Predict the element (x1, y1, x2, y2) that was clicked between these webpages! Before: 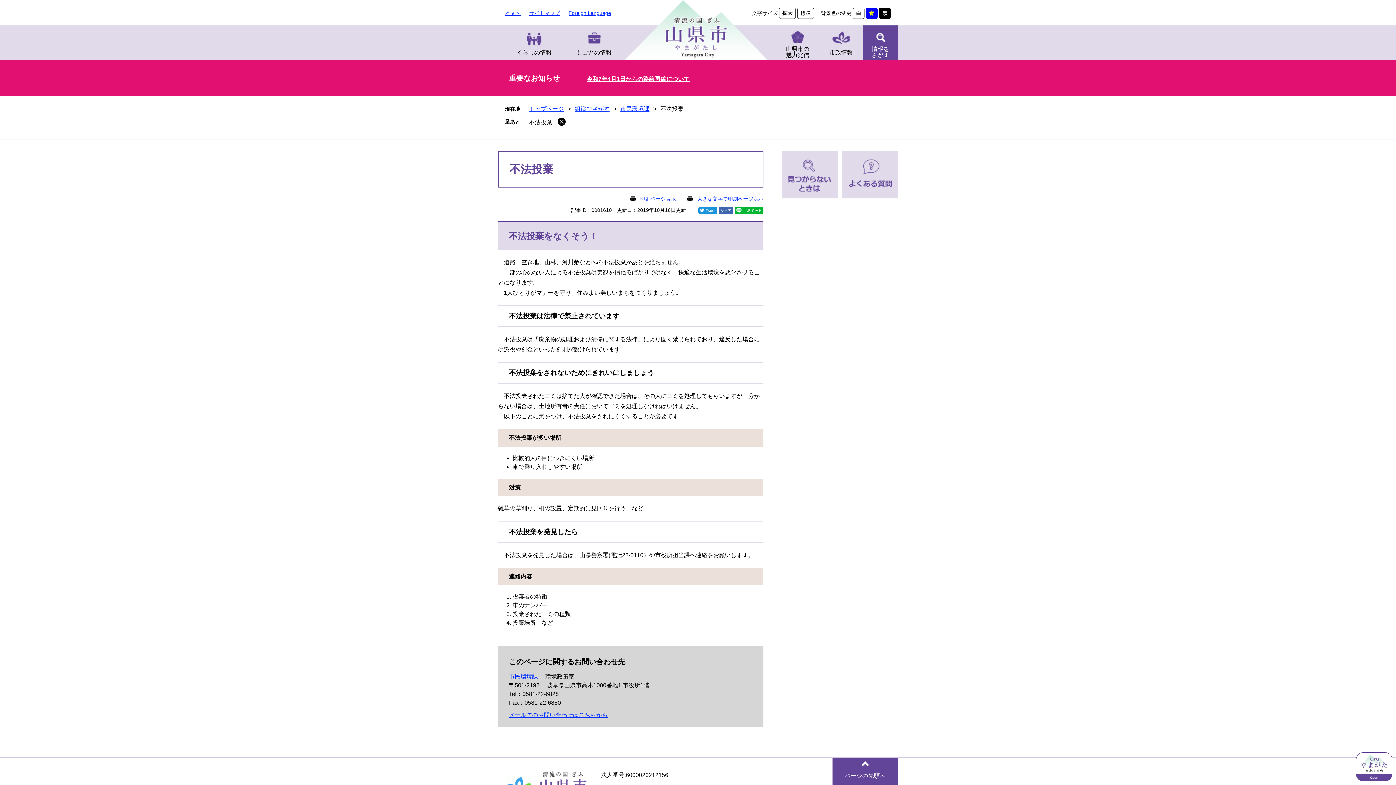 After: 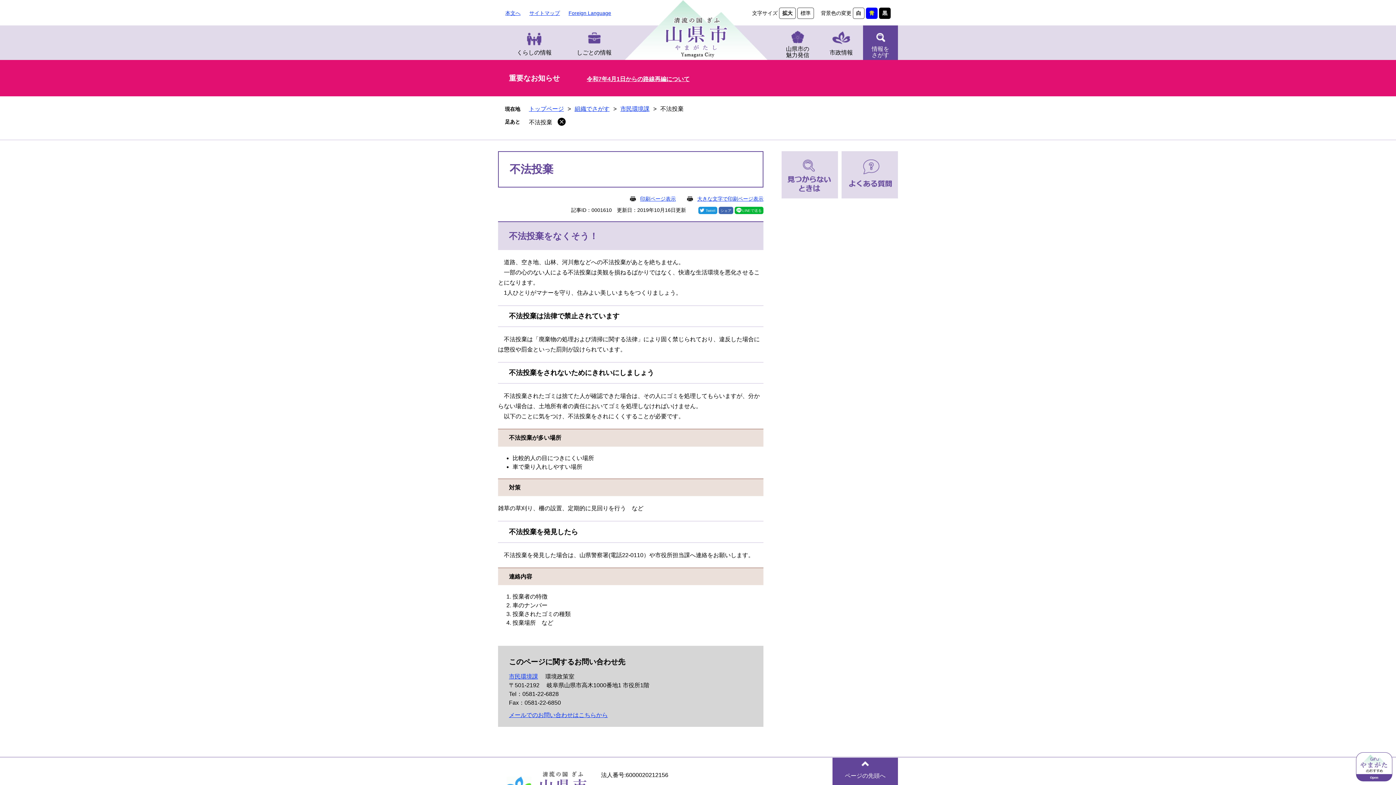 Action: bbox: (832, 758, 898, 786) label: ページの先頭へ